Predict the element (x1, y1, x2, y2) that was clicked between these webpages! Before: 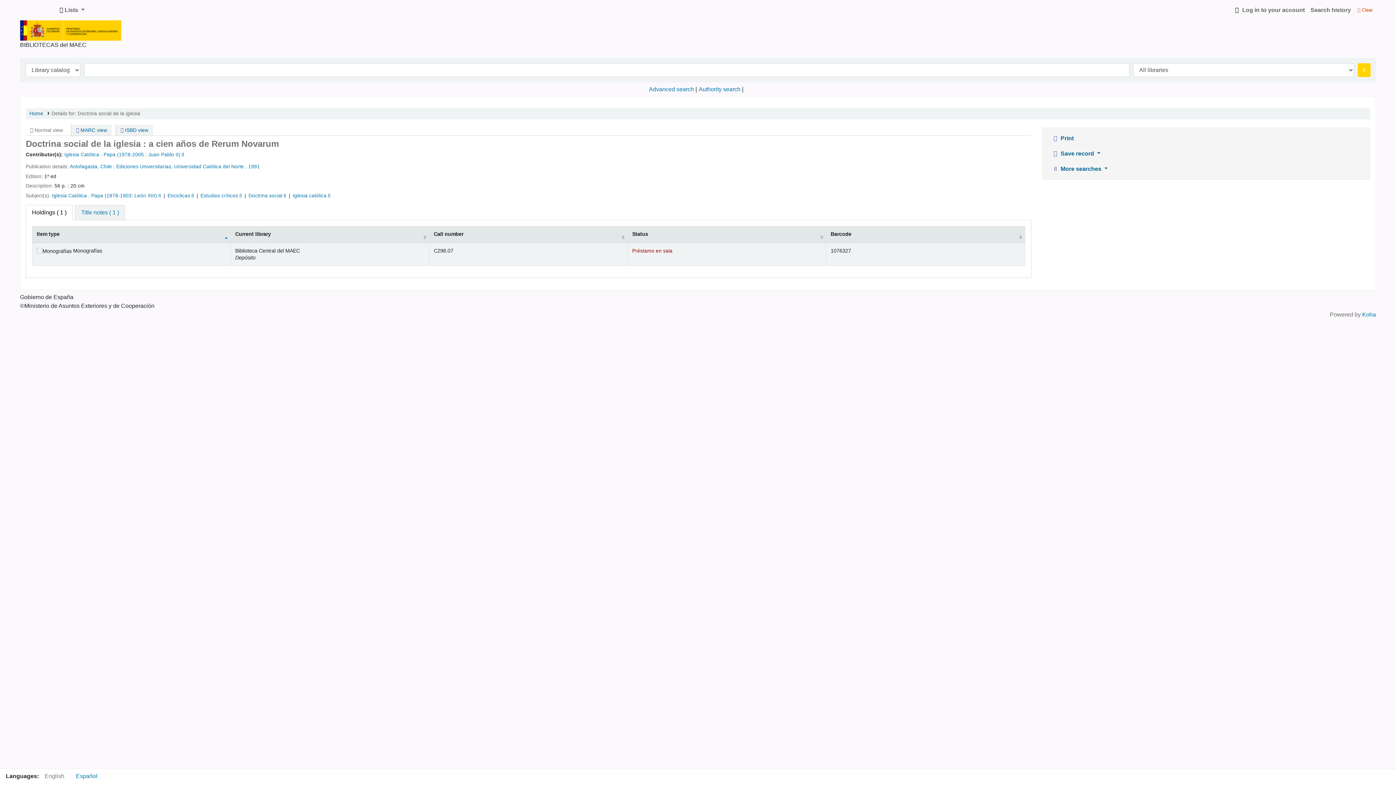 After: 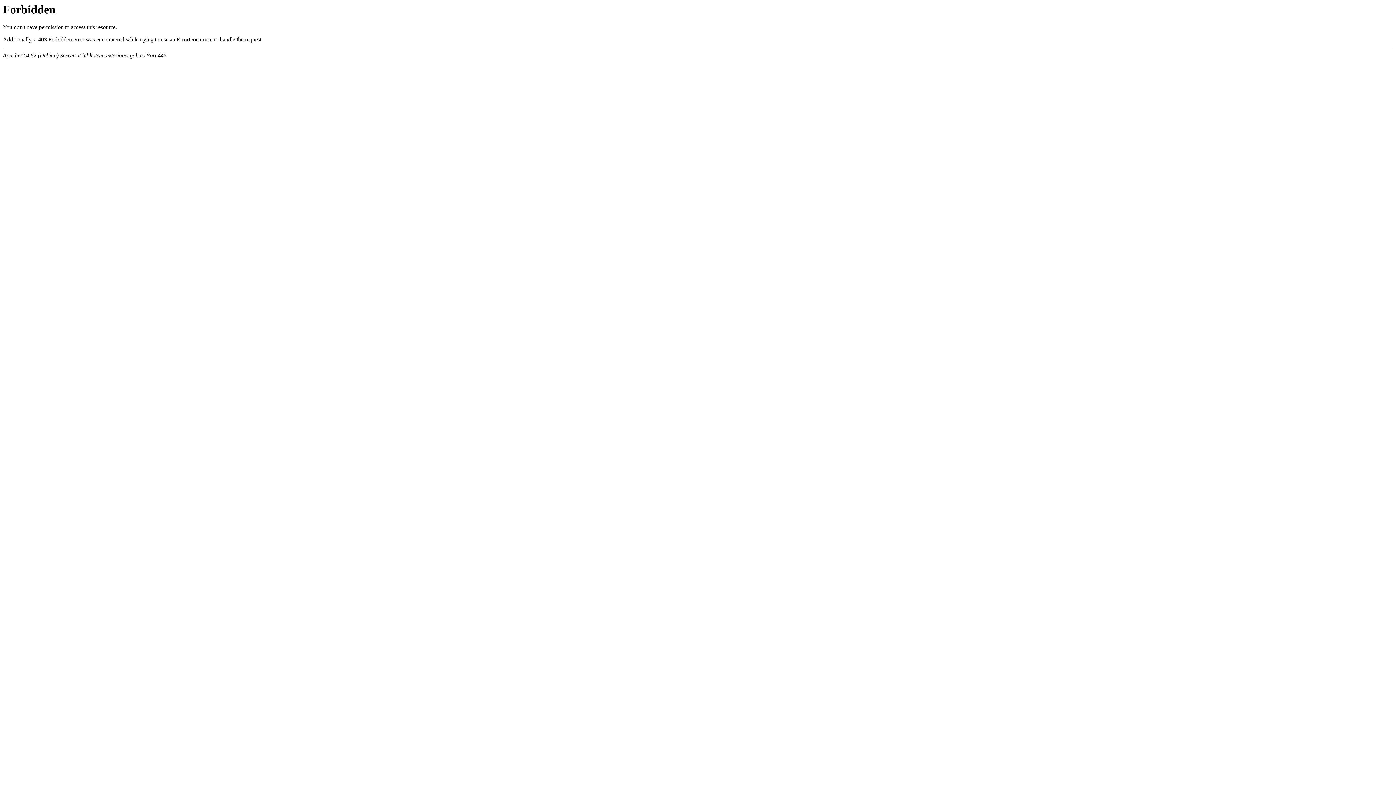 Action: bbox: (326, 193, 330, 198)